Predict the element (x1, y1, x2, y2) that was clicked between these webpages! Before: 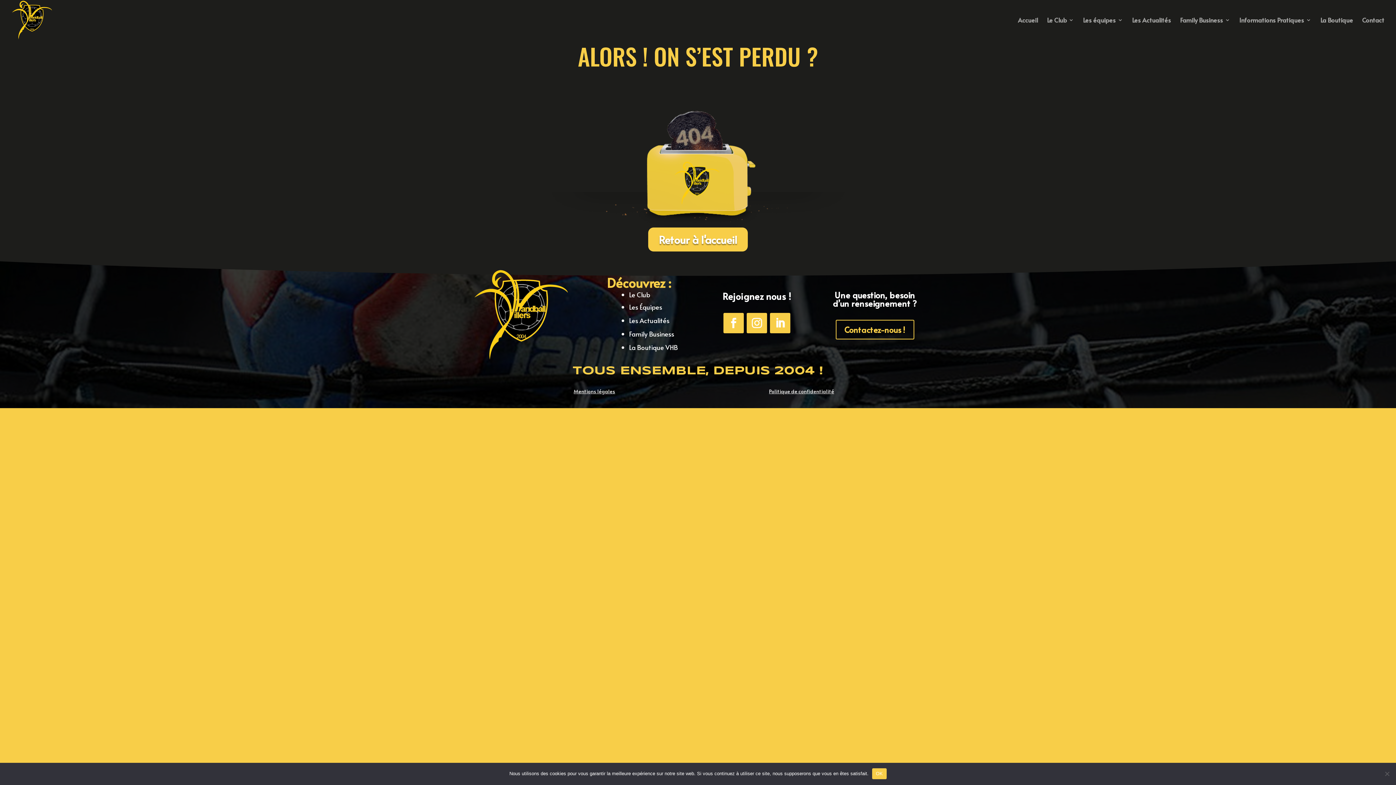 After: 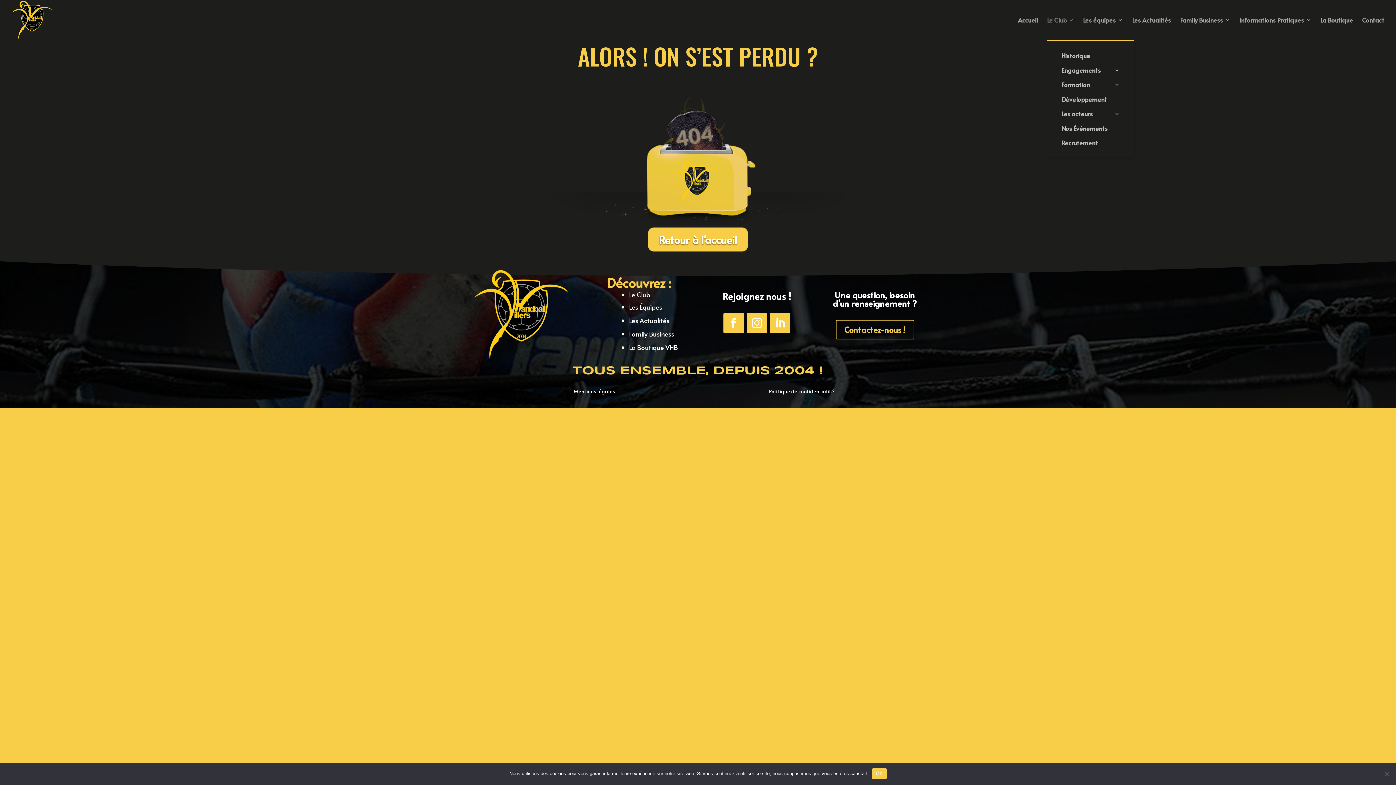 Action: label: Le Club bbox: (1047, 17, 1074, 40)